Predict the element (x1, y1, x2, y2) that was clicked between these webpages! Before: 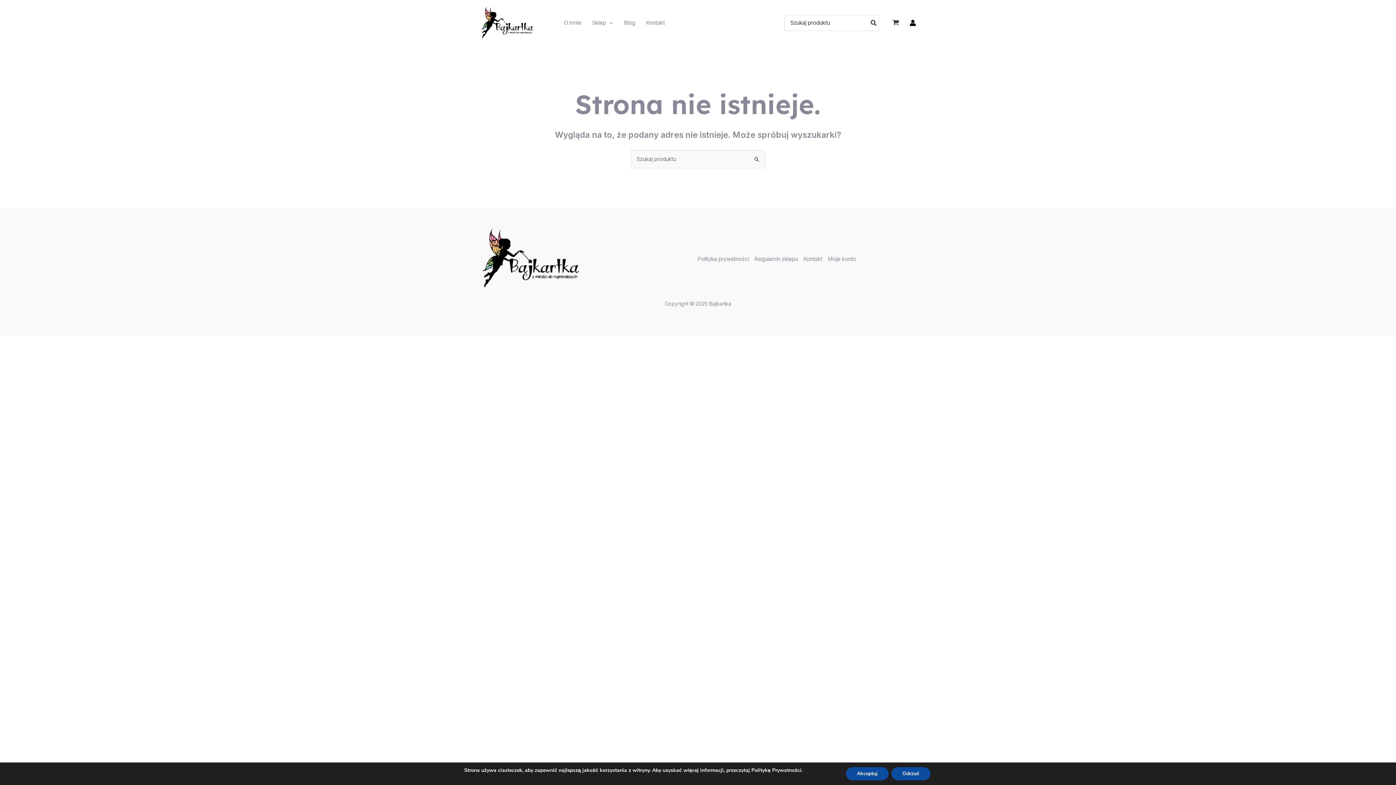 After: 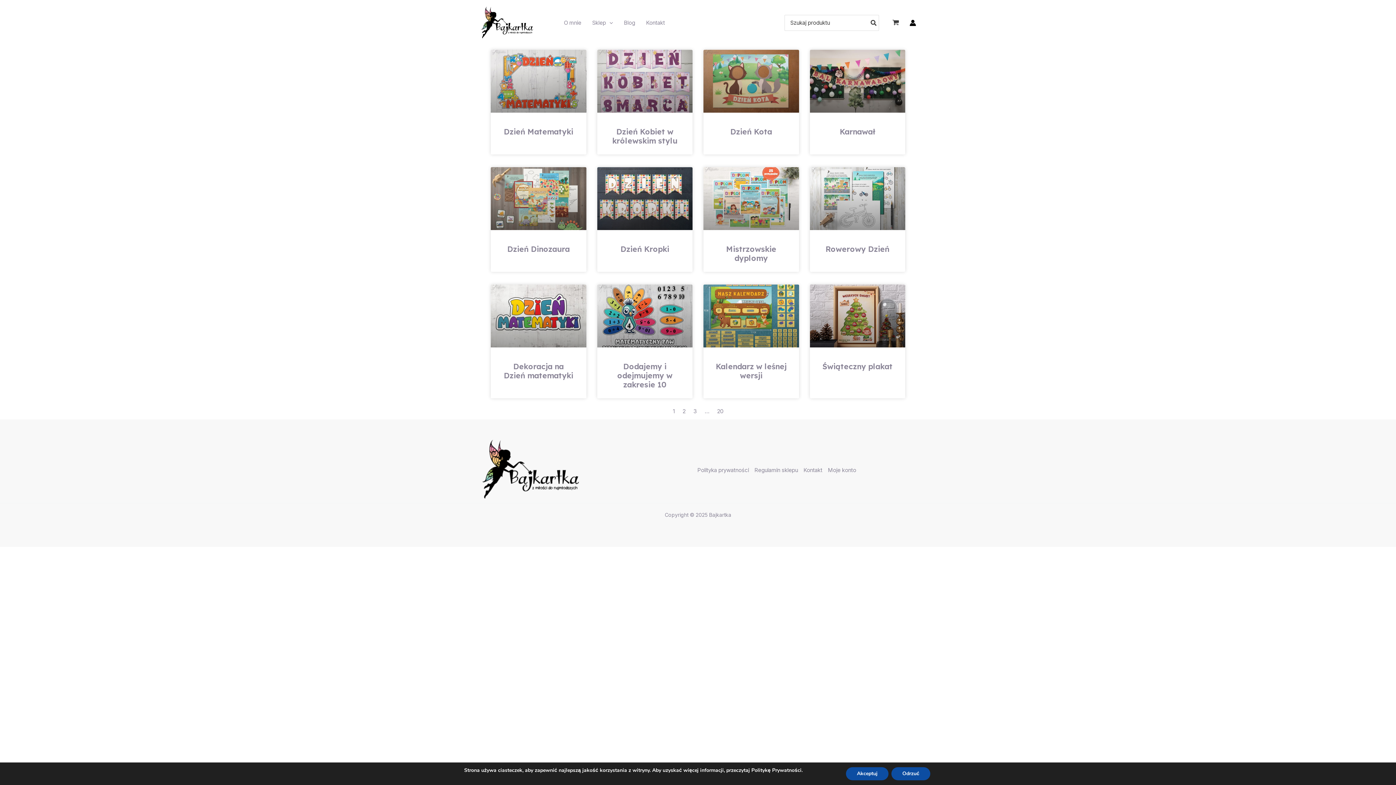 Action: label: Blog bbox: (618, 13, 640, 32)